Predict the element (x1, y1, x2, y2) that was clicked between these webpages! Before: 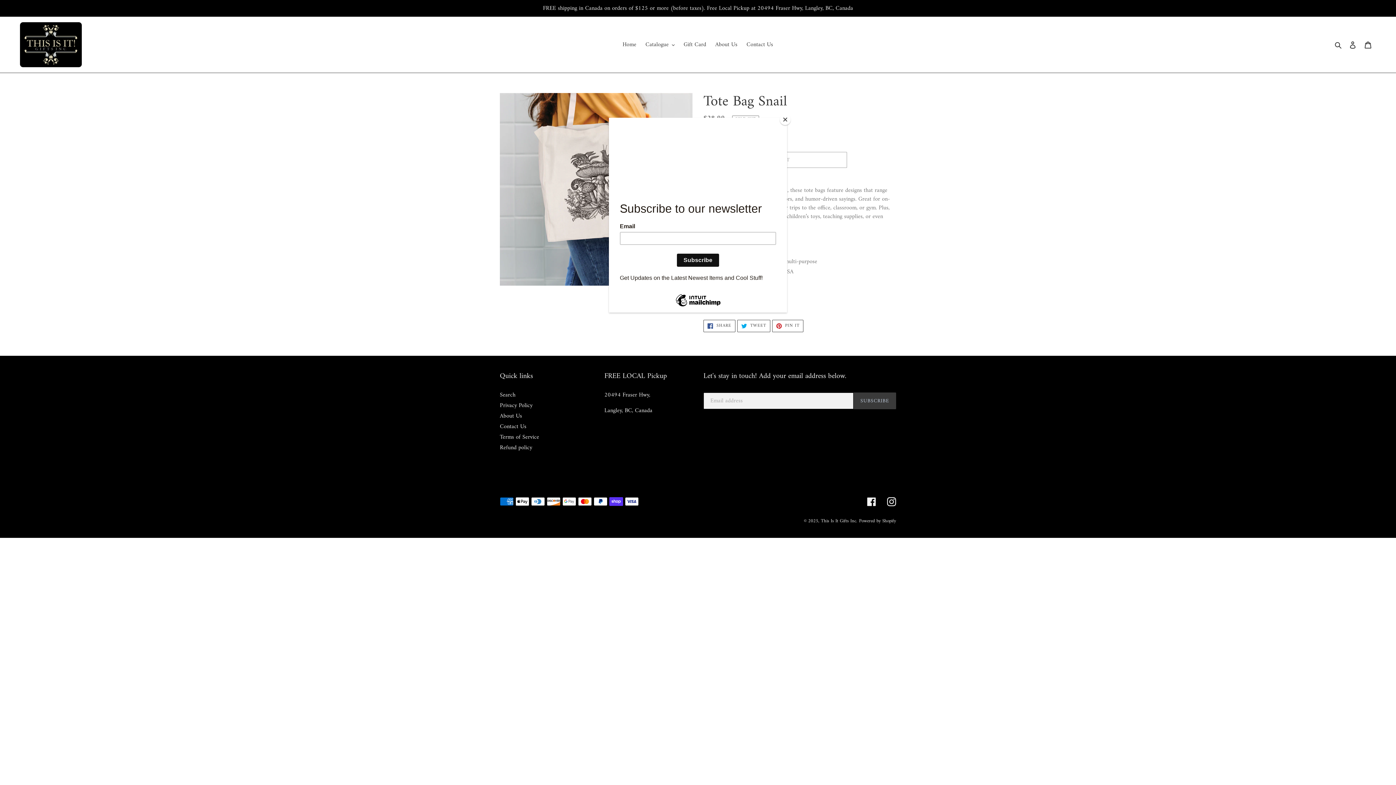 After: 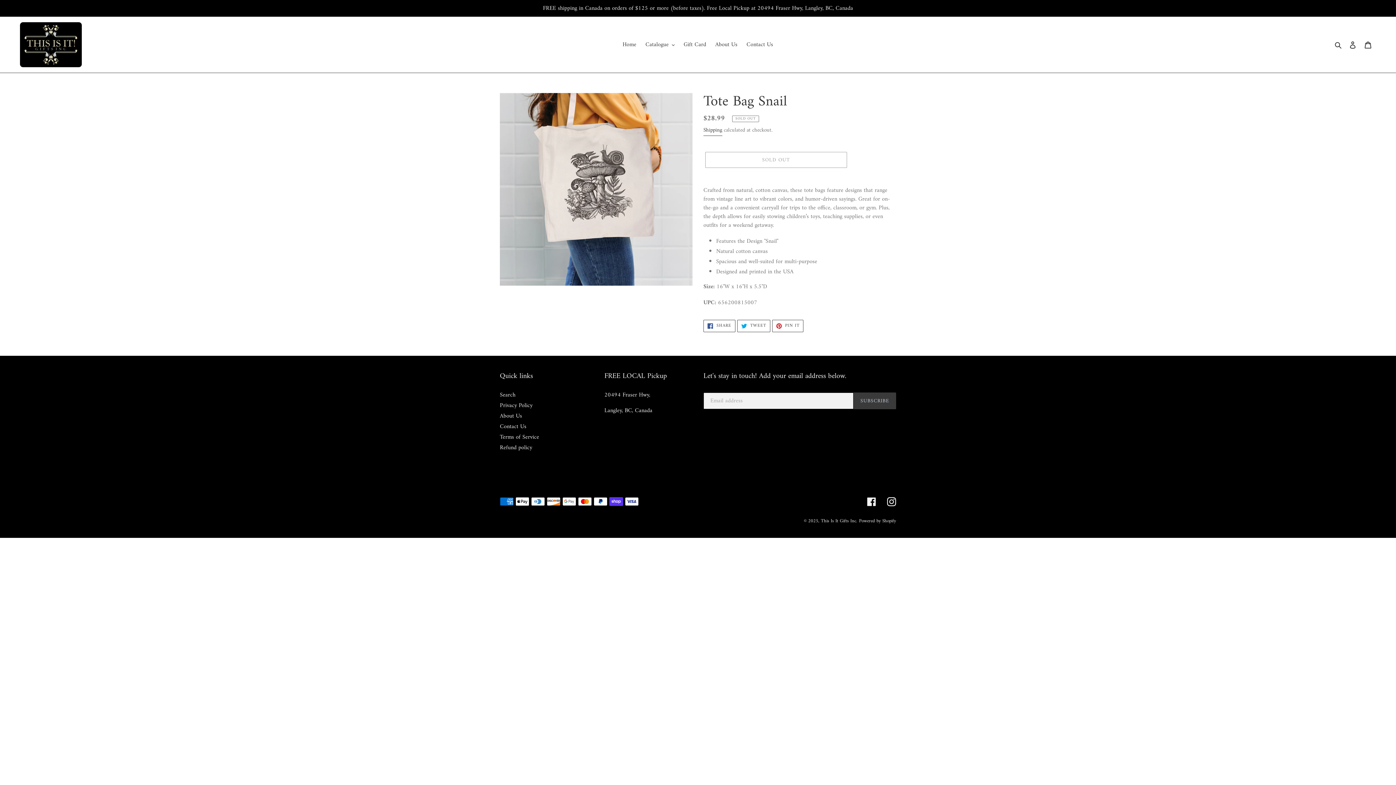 Action: bbox: (780, 114, 790, 125) label: Close